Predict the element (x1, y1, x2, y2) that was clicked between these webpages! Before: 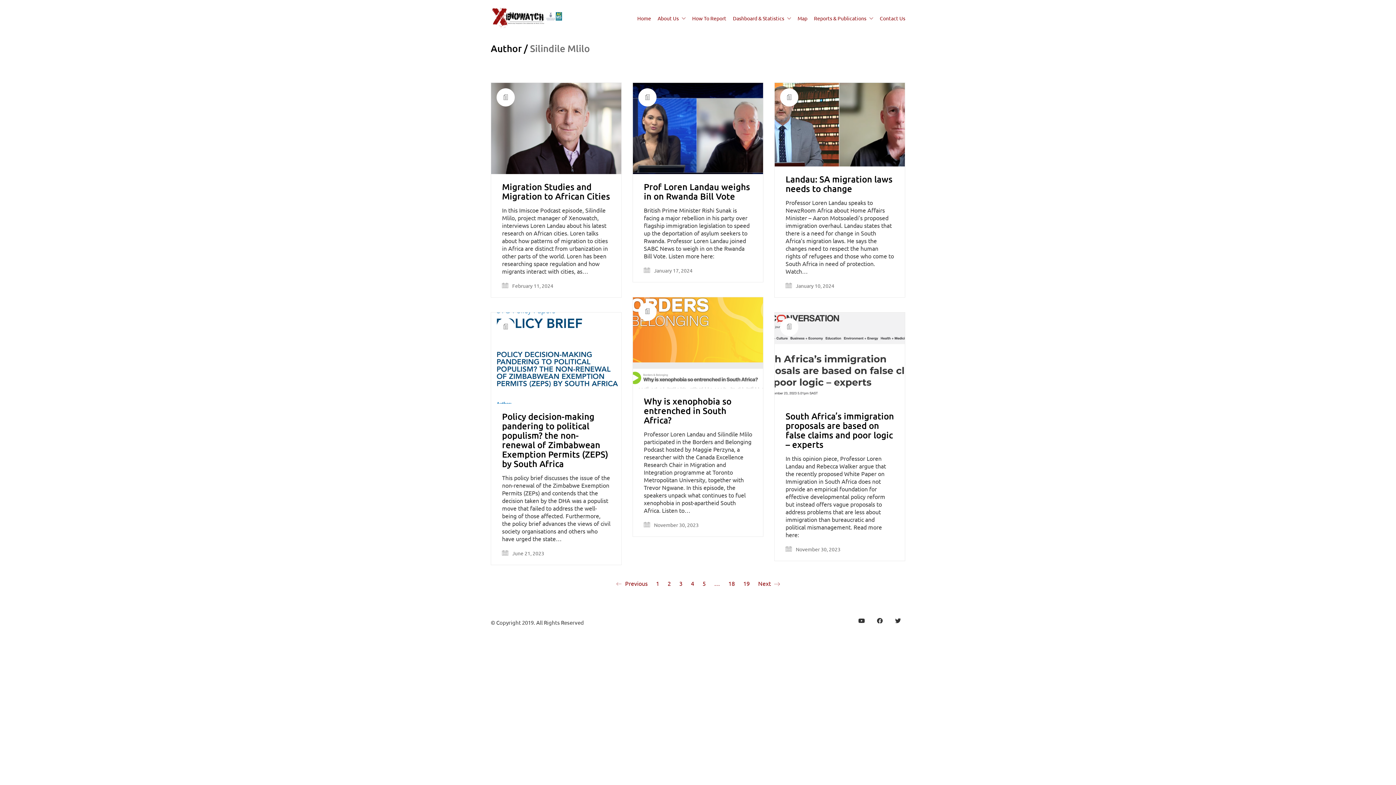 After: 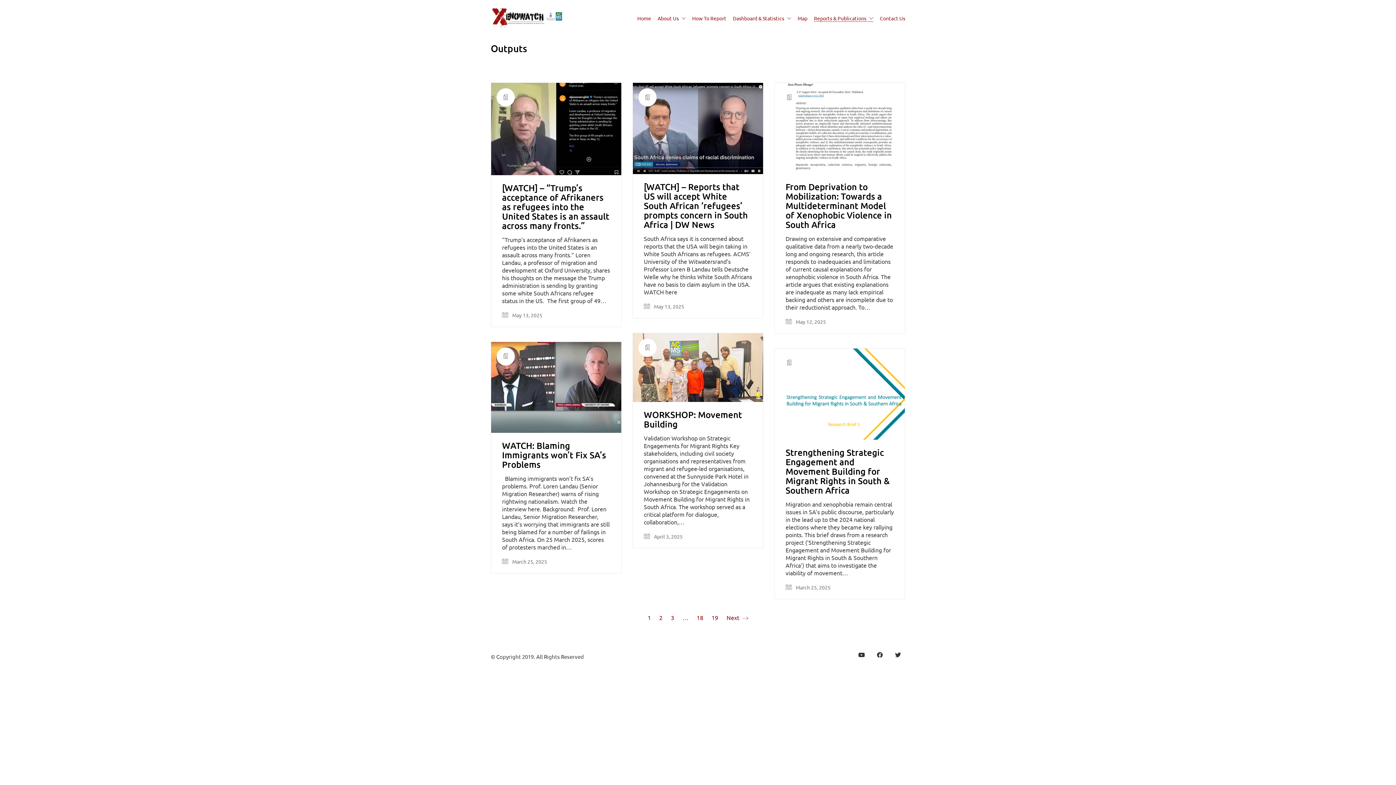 Action: label: Reports & Publications bbox: (814, 14, 873, 21)